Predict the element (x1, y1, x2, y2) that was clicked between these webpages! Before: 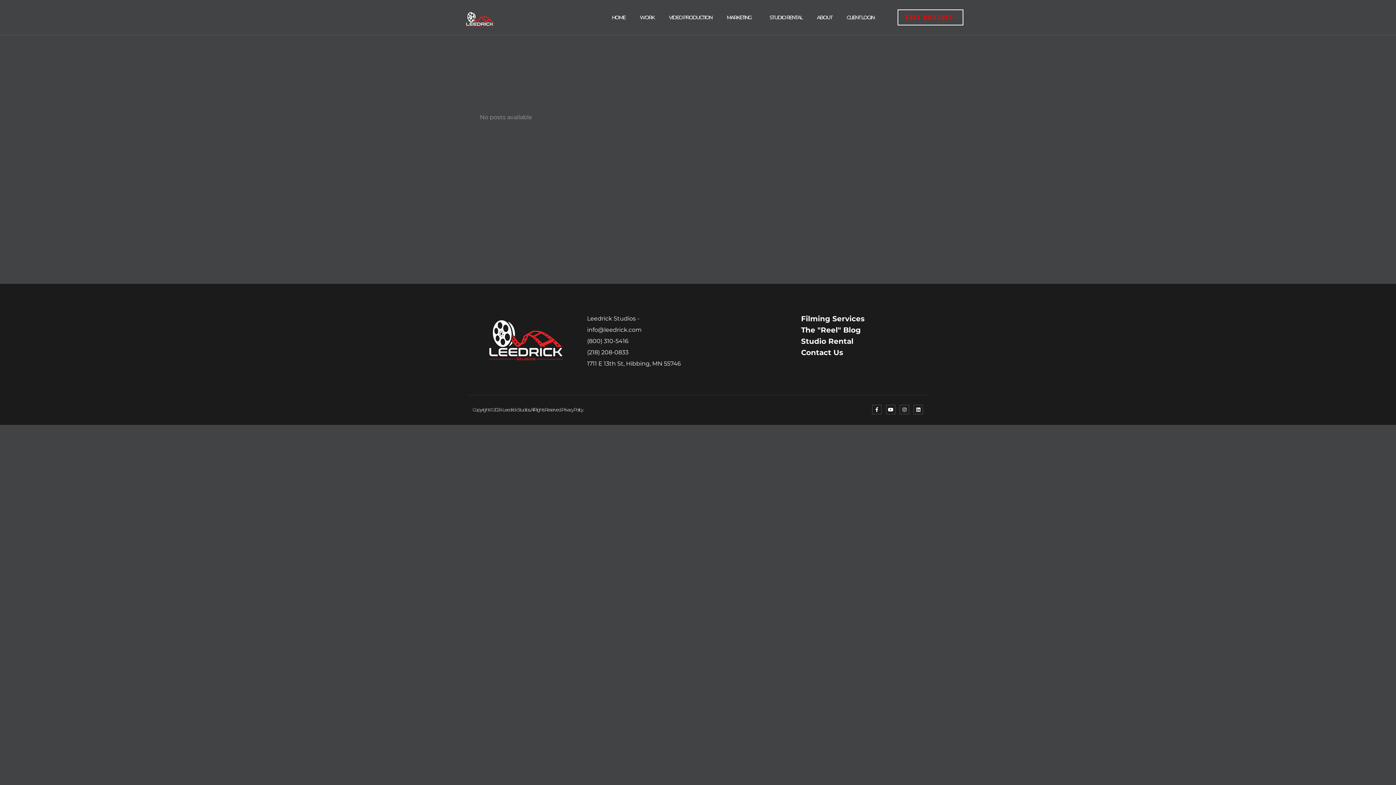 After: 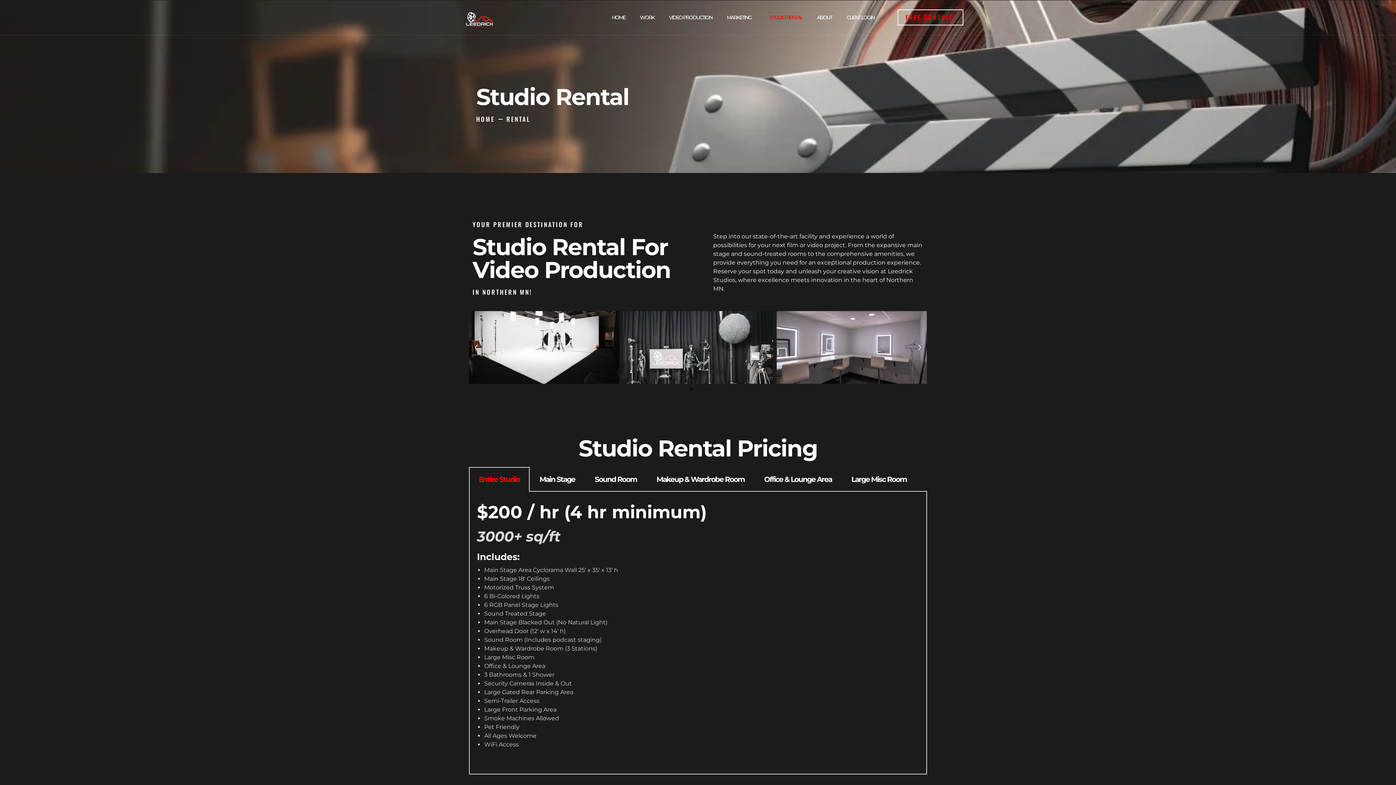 Action: label: Studio Rental bbox: (790, 337, 920, 345)